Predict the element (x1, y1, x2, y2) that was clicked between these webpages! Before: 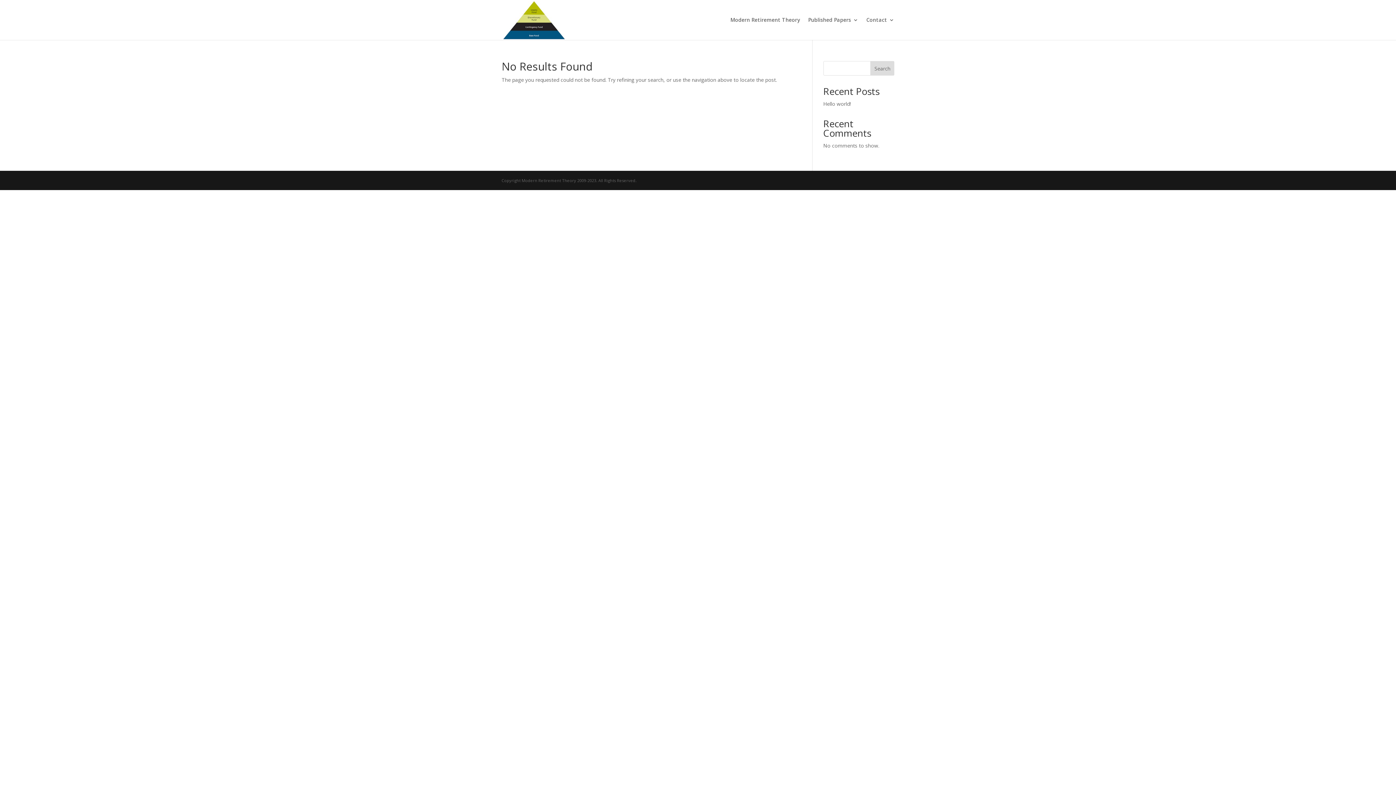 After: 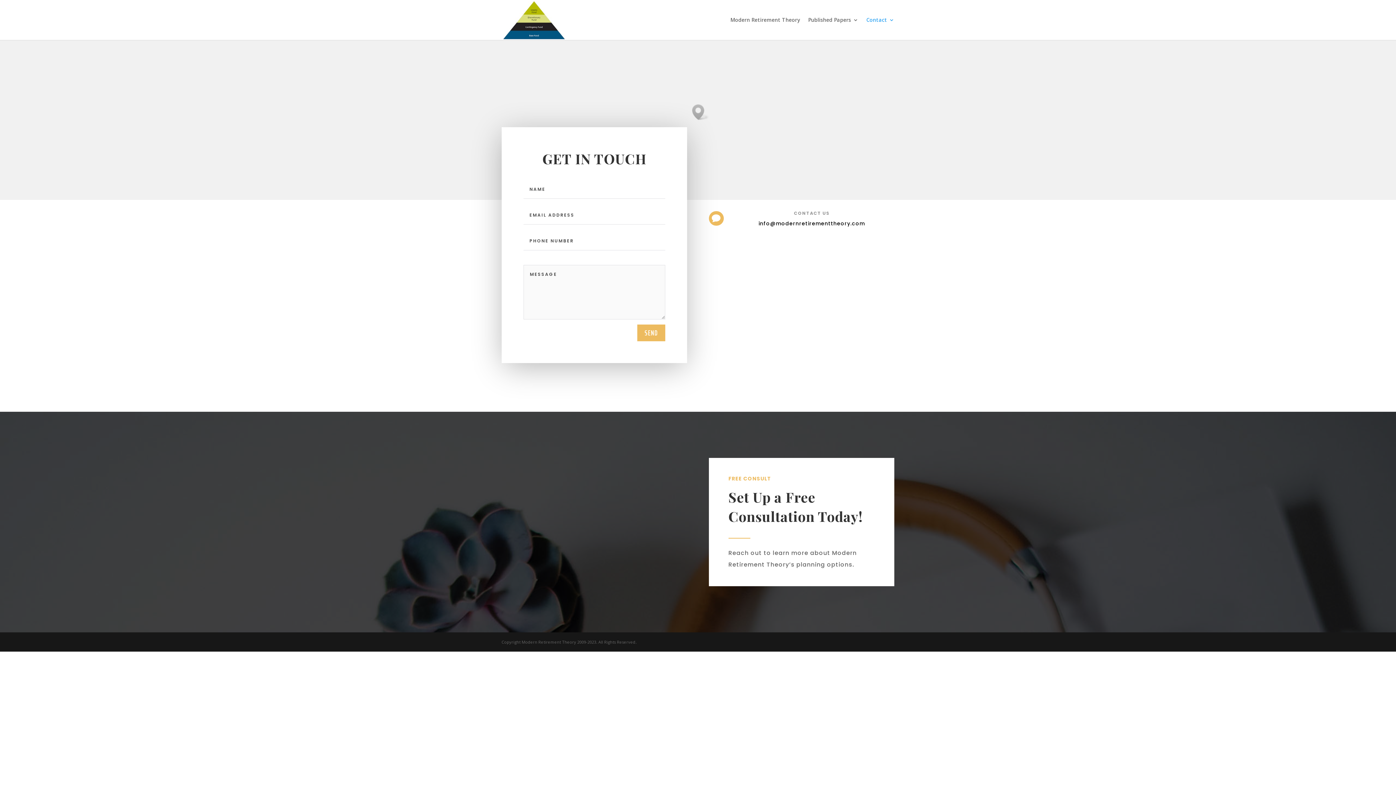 Action: bbox: (866, 17, 894, 40) label: Contact